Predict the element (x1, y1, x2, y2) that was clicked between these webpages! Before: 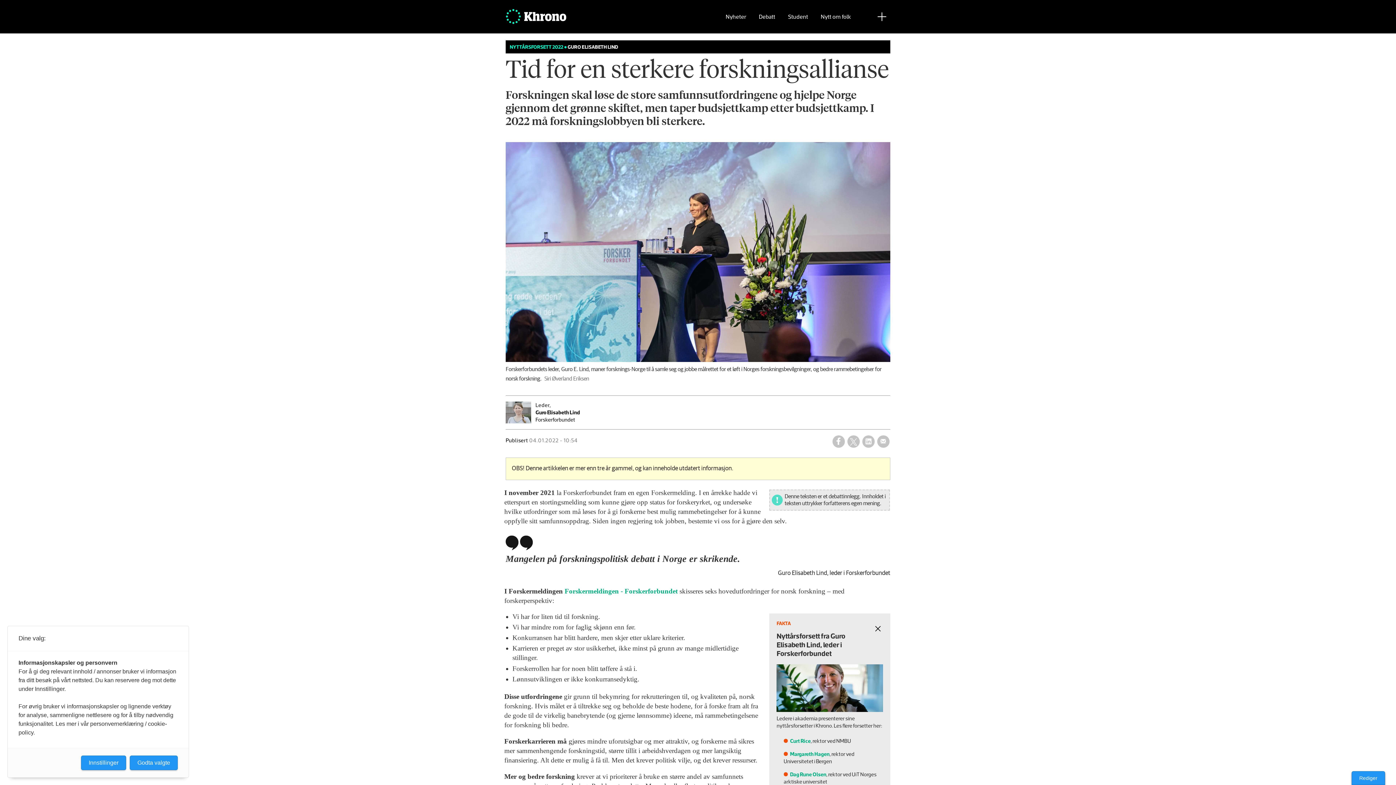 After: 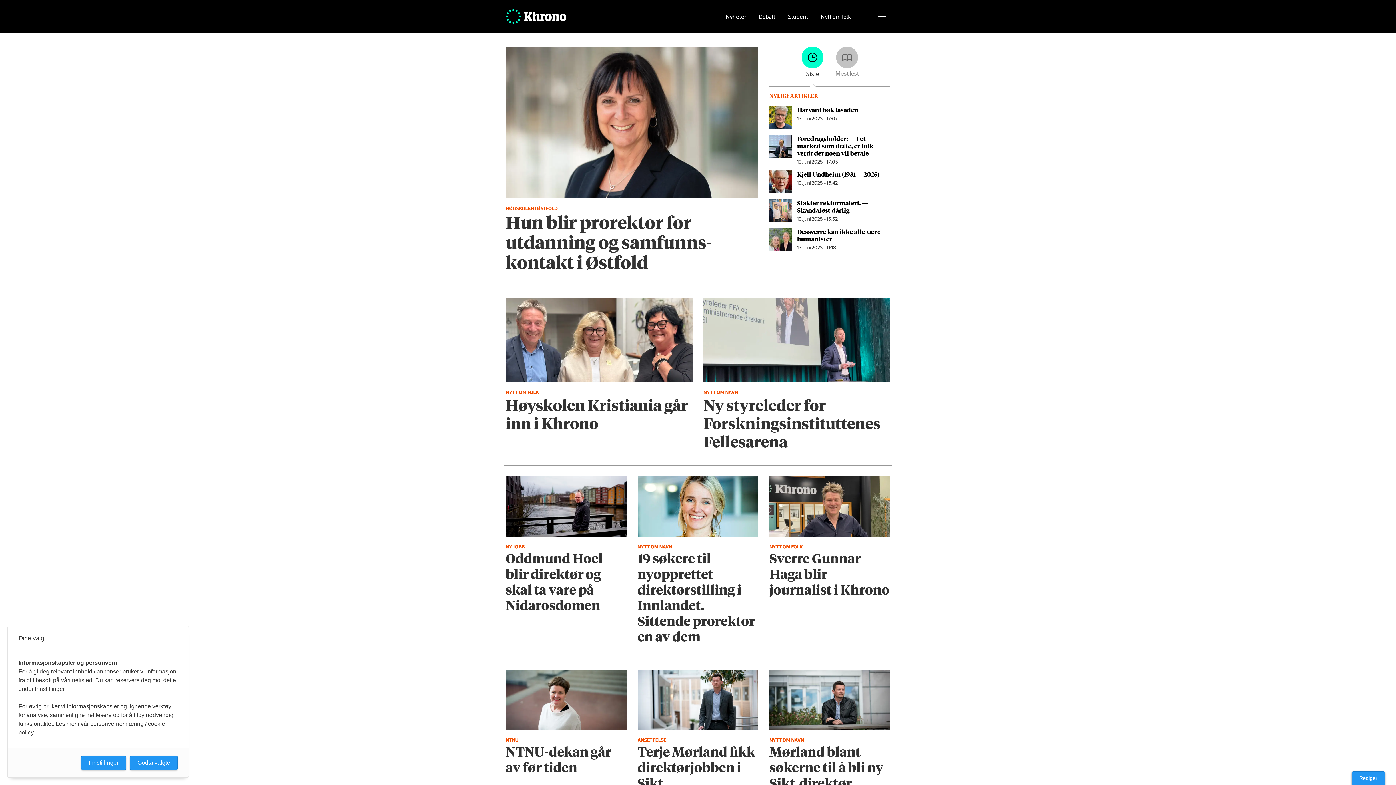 Action: bbox: (818, 8, 853, 25) label: Nytt om folk